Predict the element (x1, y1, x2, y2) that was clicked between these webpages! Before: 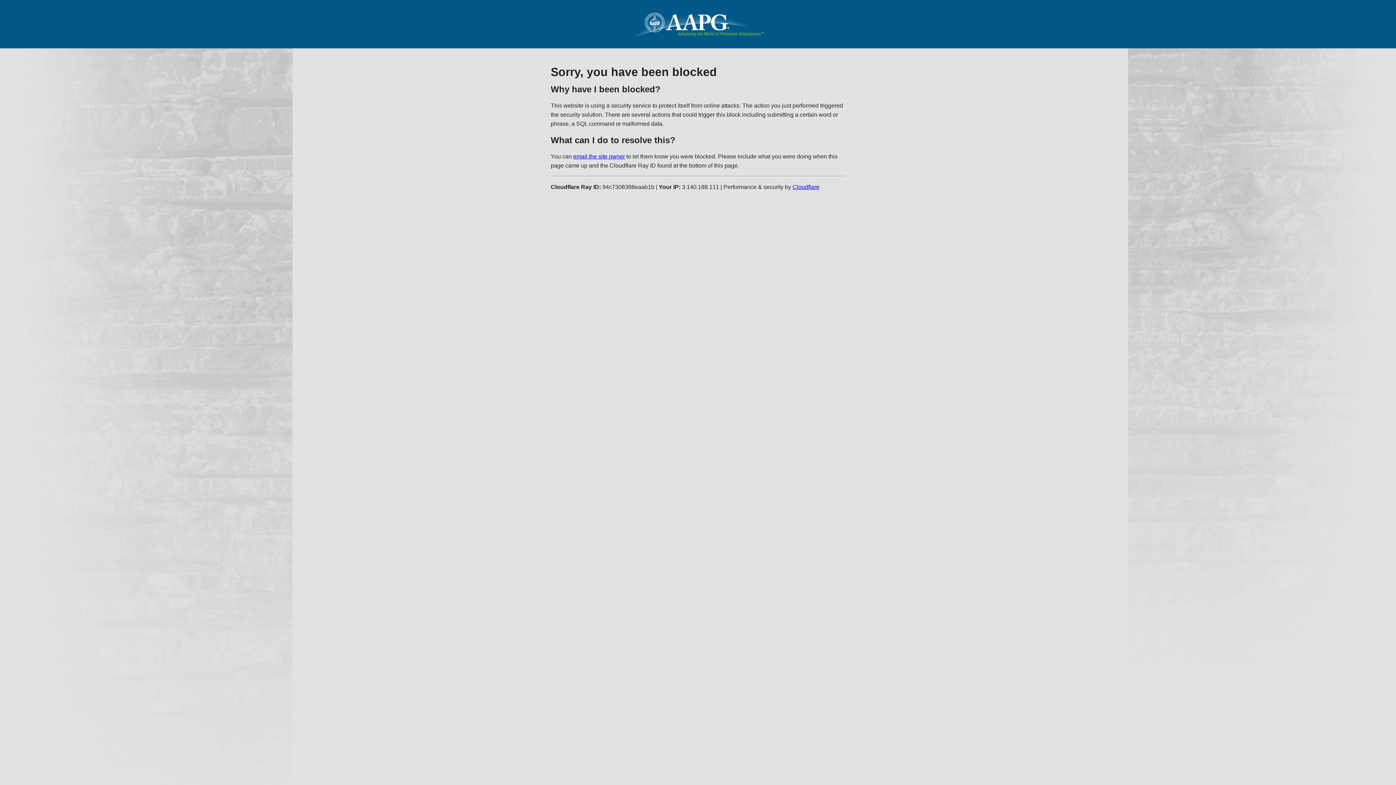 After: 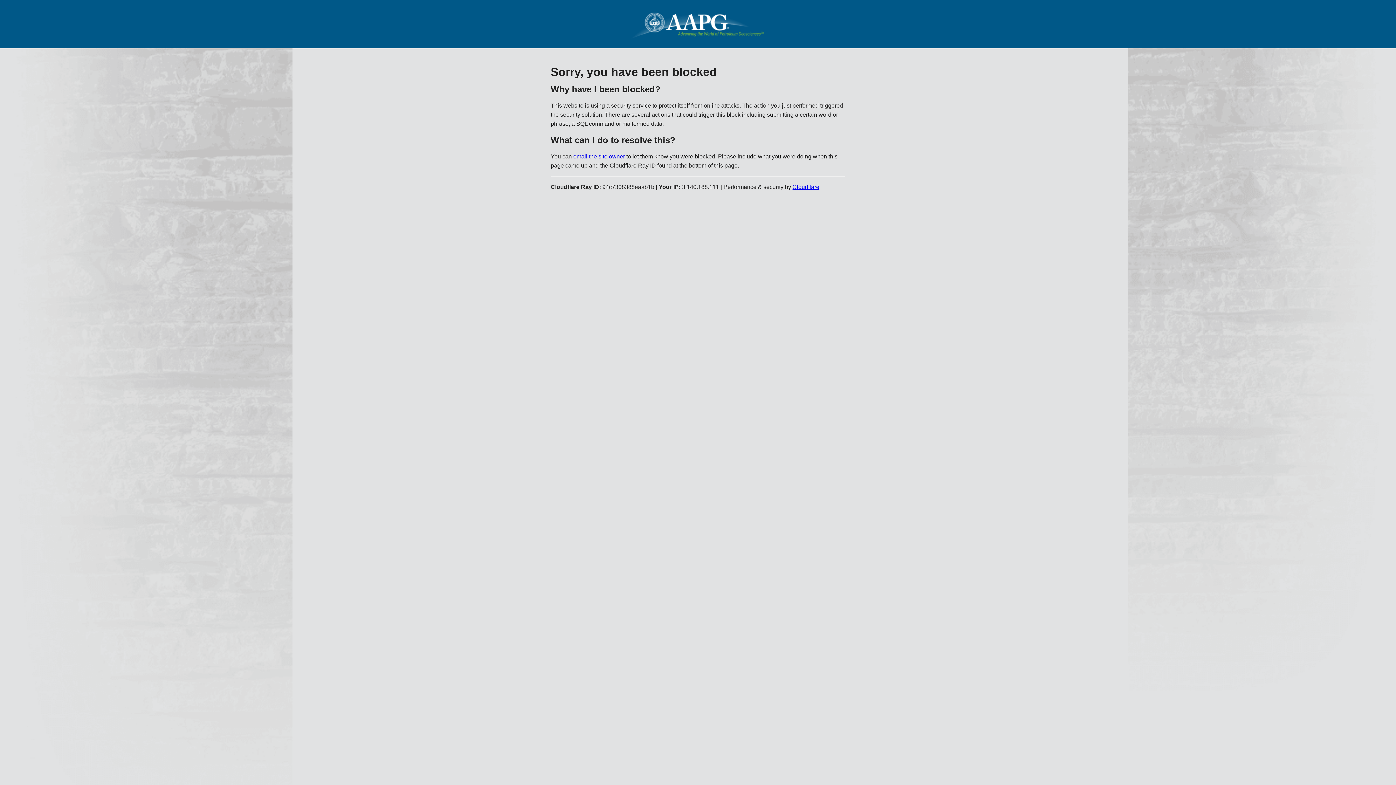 Action: label: Cloudflare bbox: (792, 183, 819, 190)